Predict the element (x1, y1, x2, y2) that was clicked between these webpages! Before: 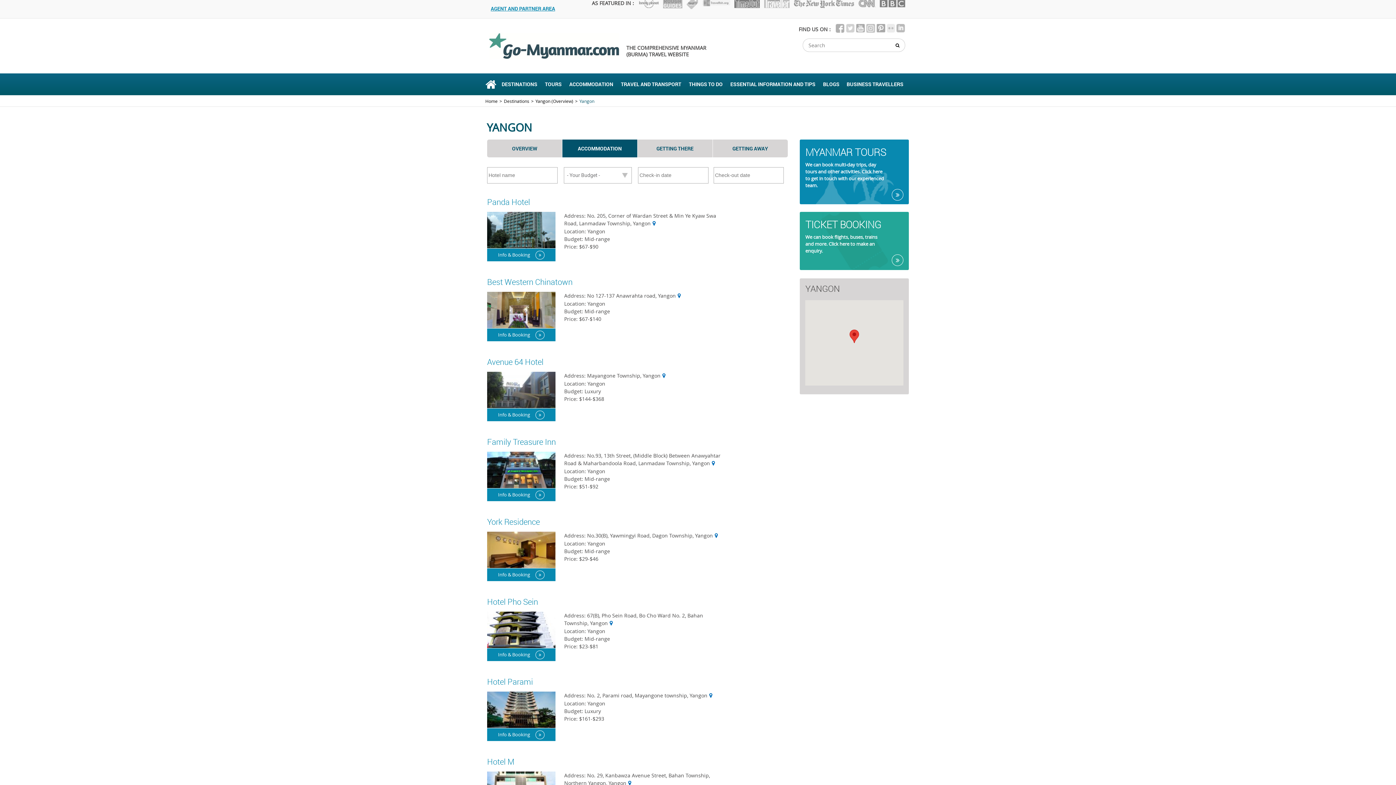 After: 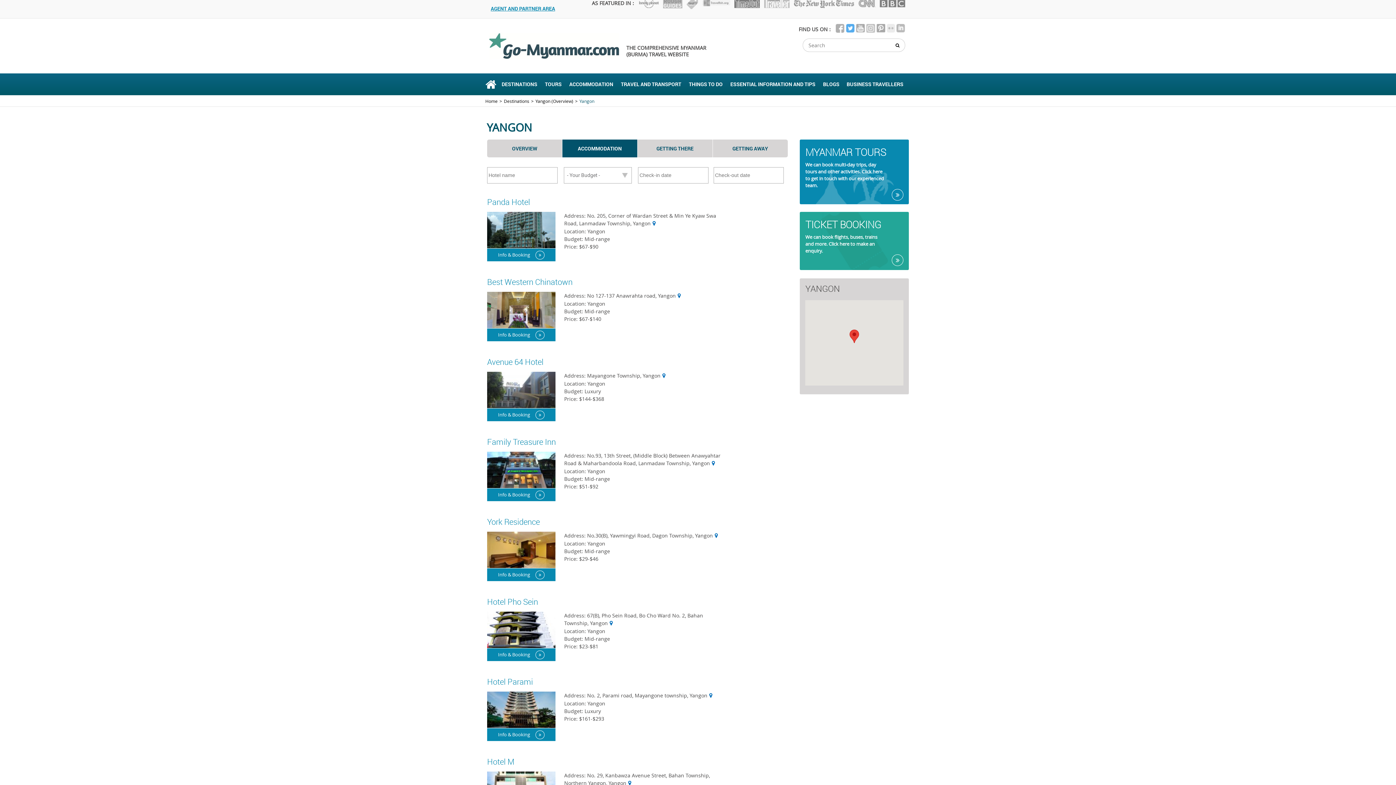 Action: bbox: (846, 27, 854, 34)